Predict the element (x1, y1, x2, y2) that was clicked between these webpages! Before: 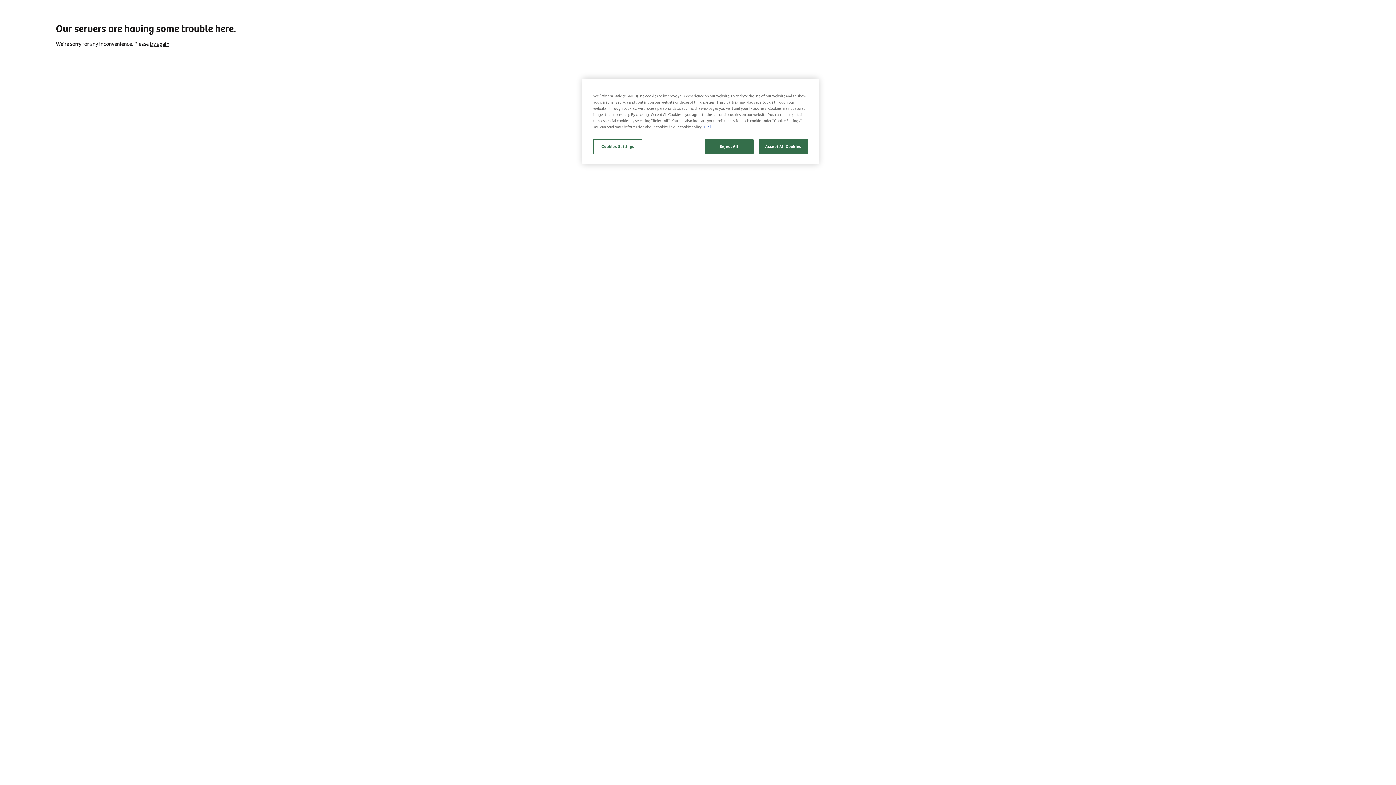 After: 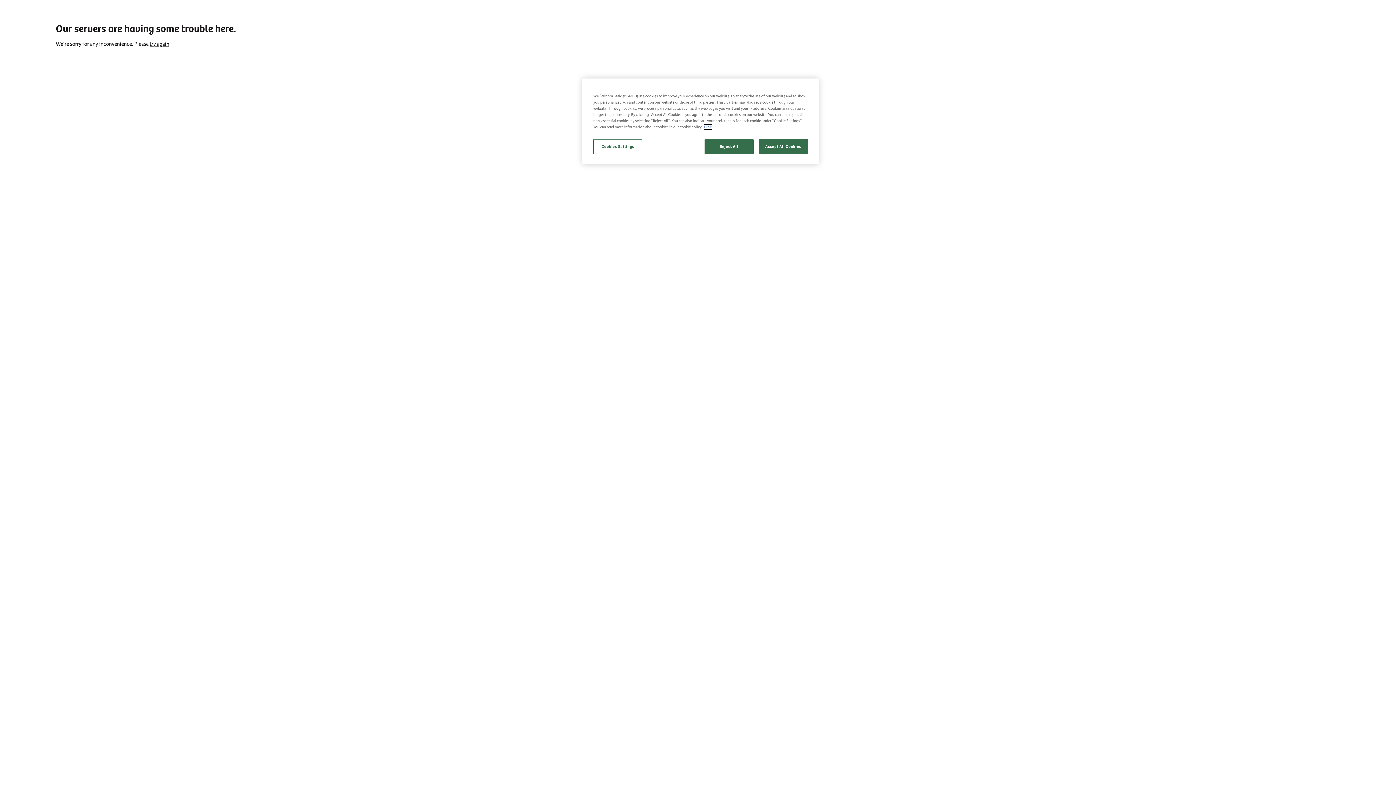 Action: bbox: (704, 124, 712, 129) label: More information about your privacy, opens in a new tab